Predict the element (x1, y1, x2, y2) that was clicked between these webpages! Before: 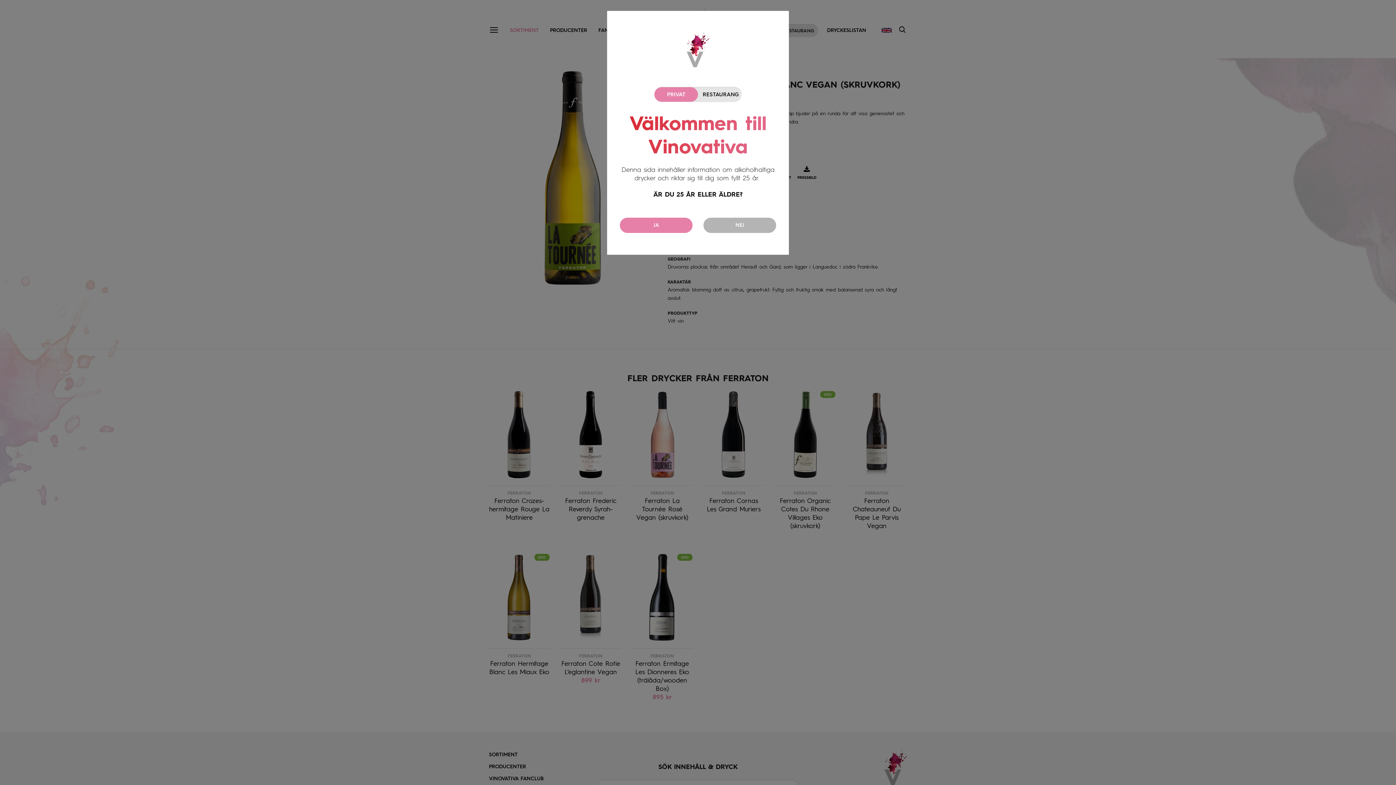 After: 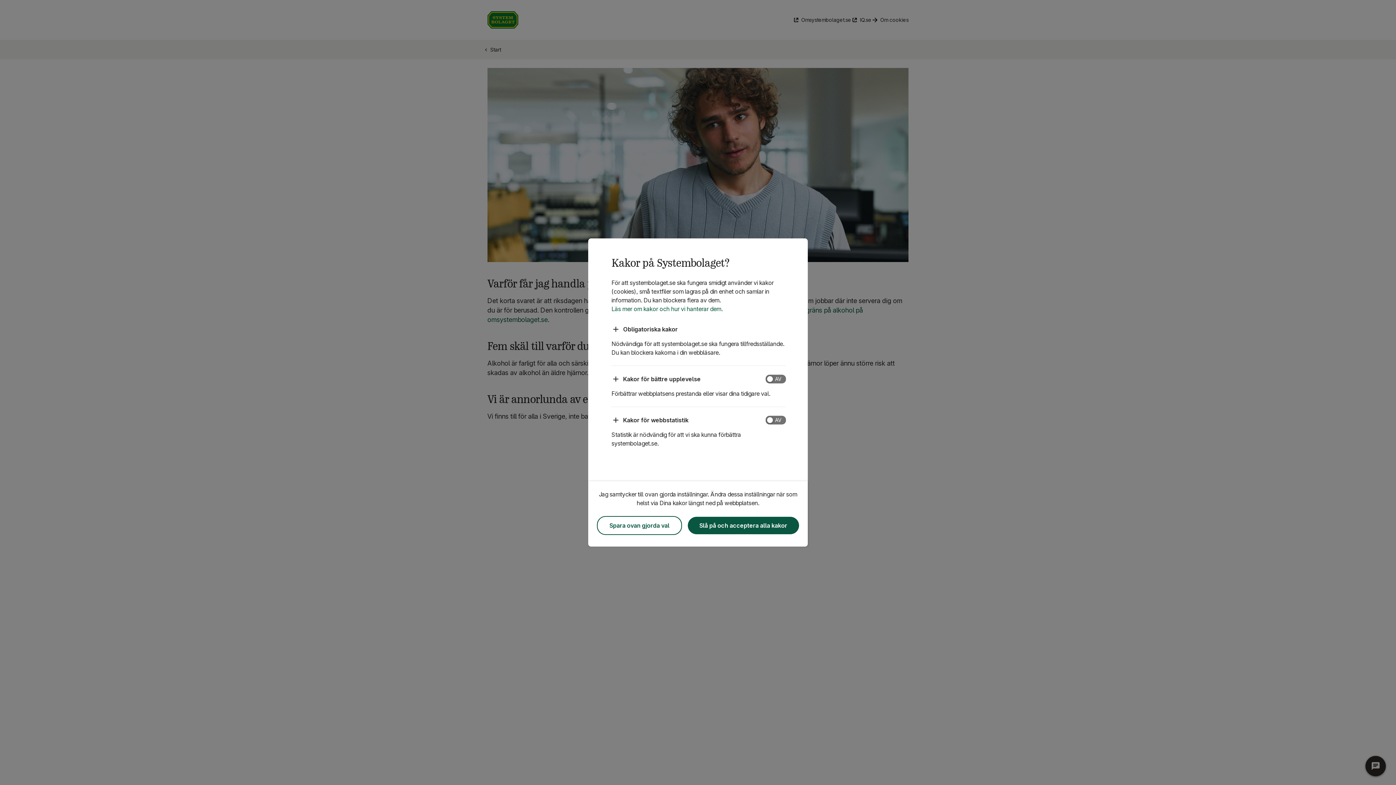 Action: bbox: (703, 217, 776, 233) label: NEJ